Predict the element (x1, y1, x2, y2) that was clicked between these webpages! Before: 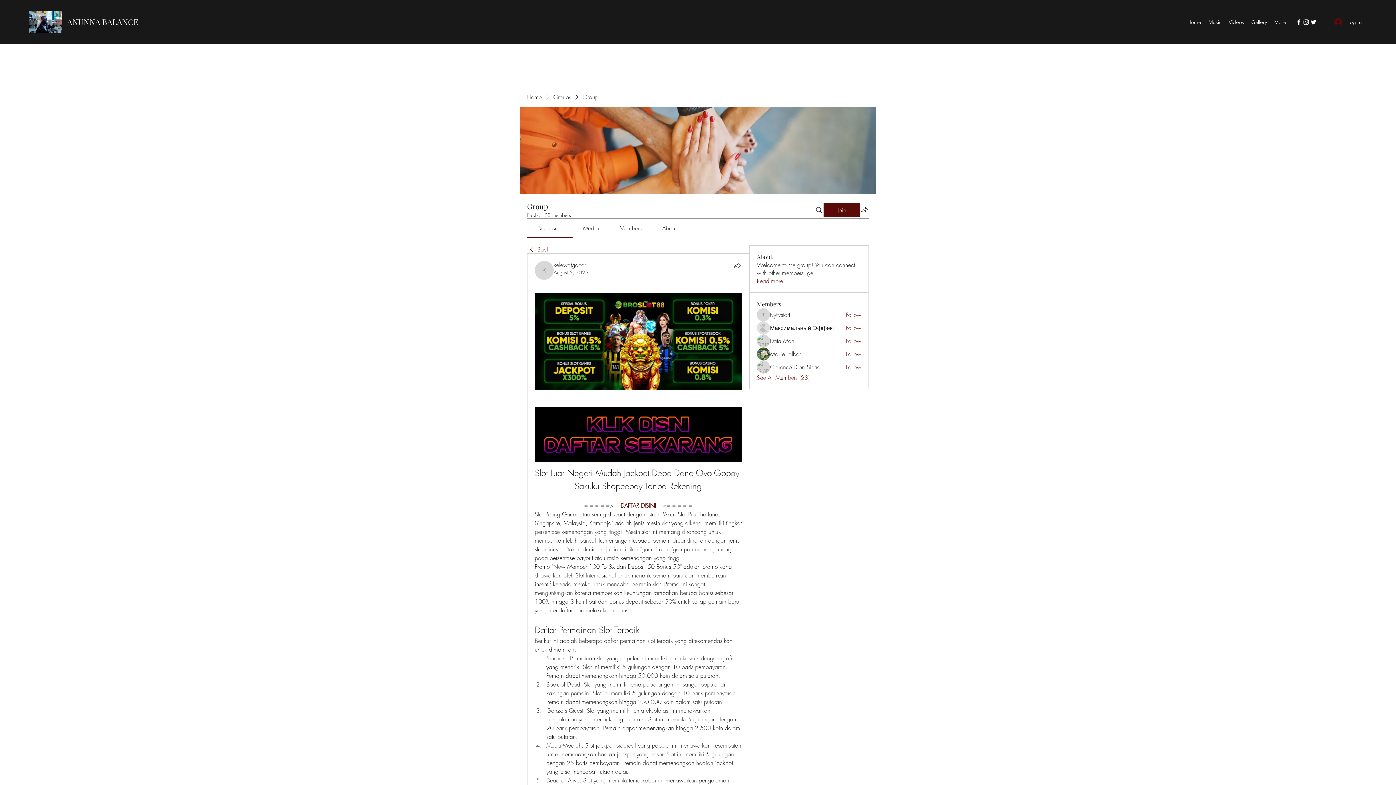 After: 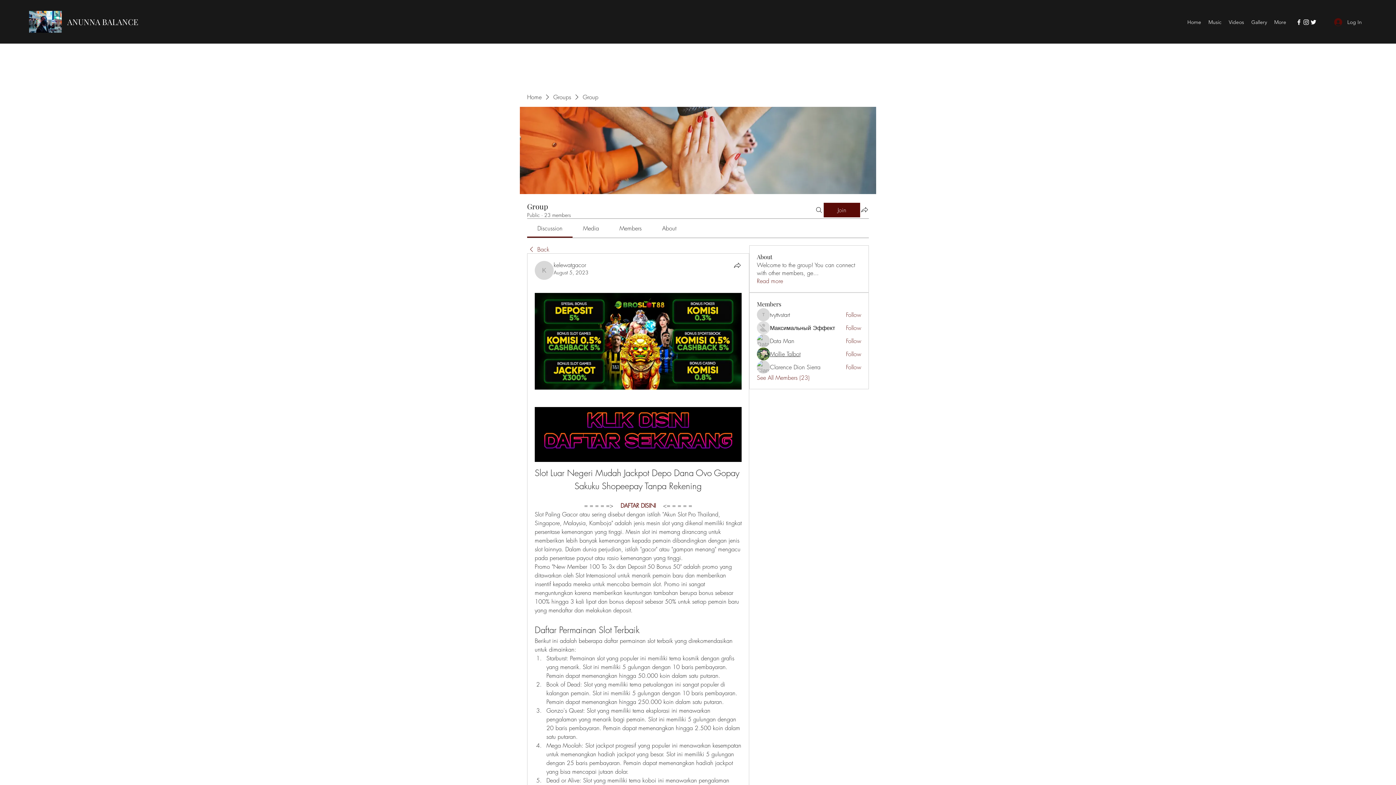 Action: label: Mollie Talbot bbox: (770, 350, 800, 358)